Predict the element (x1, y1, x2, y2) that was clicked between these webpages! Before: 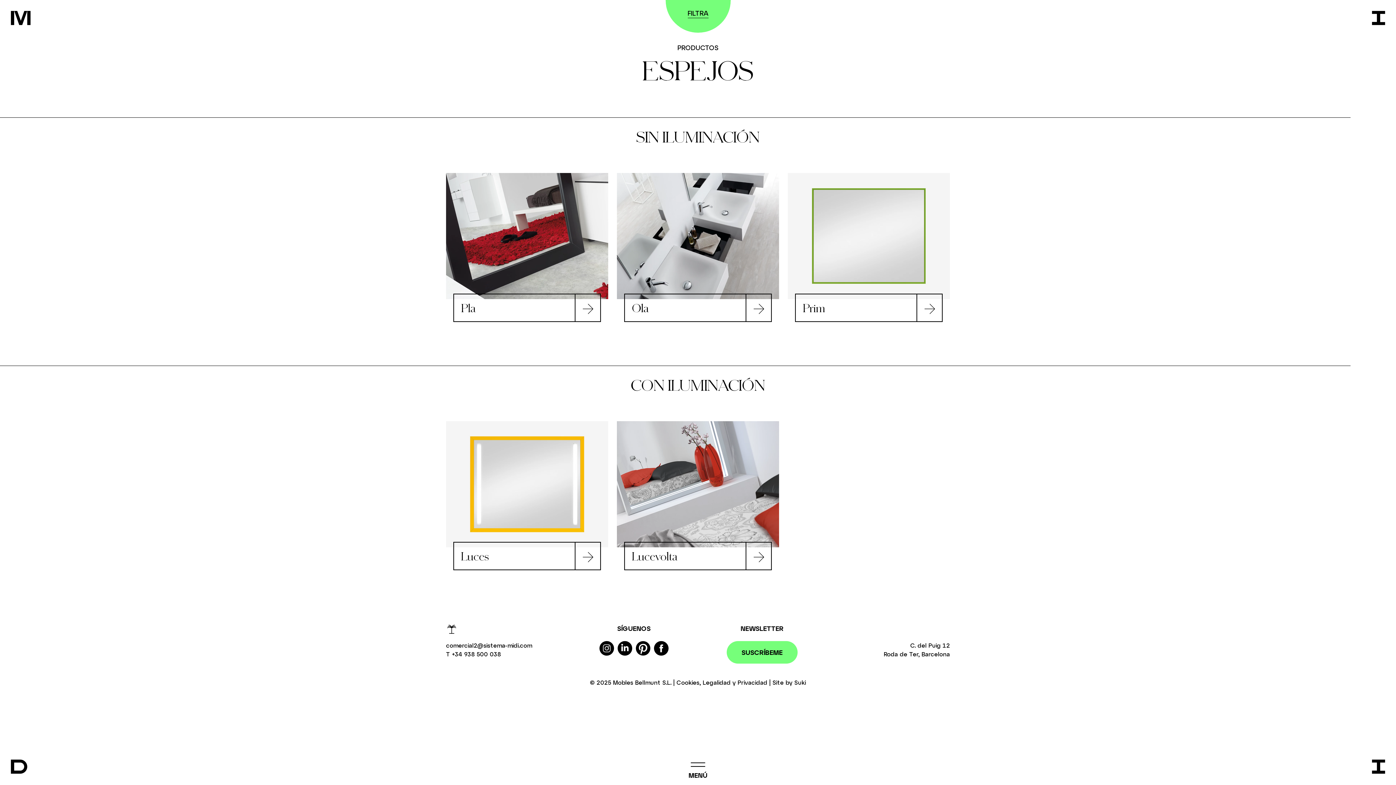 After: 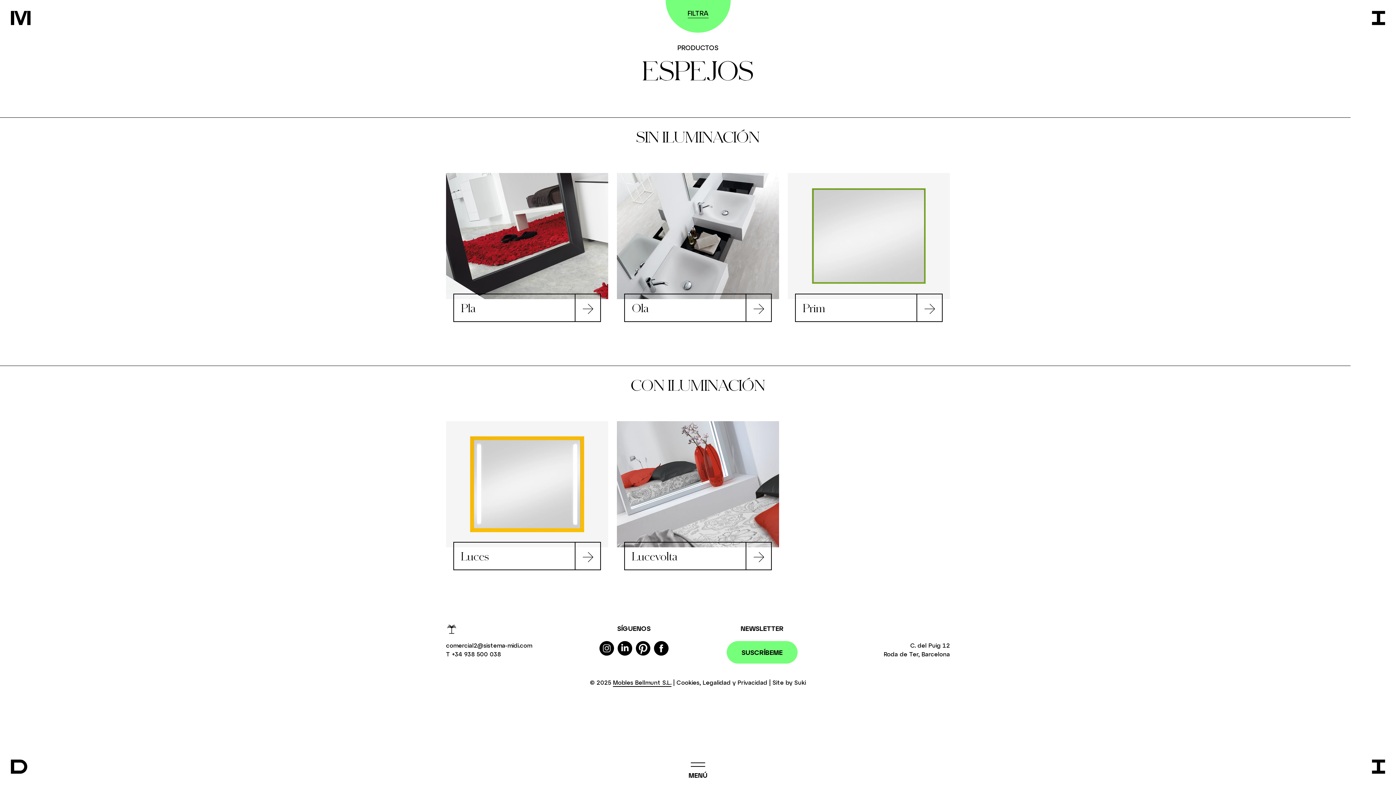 Action: label: Mobles Bellmunt S.L. bbox: (613, 679, 671, 686)